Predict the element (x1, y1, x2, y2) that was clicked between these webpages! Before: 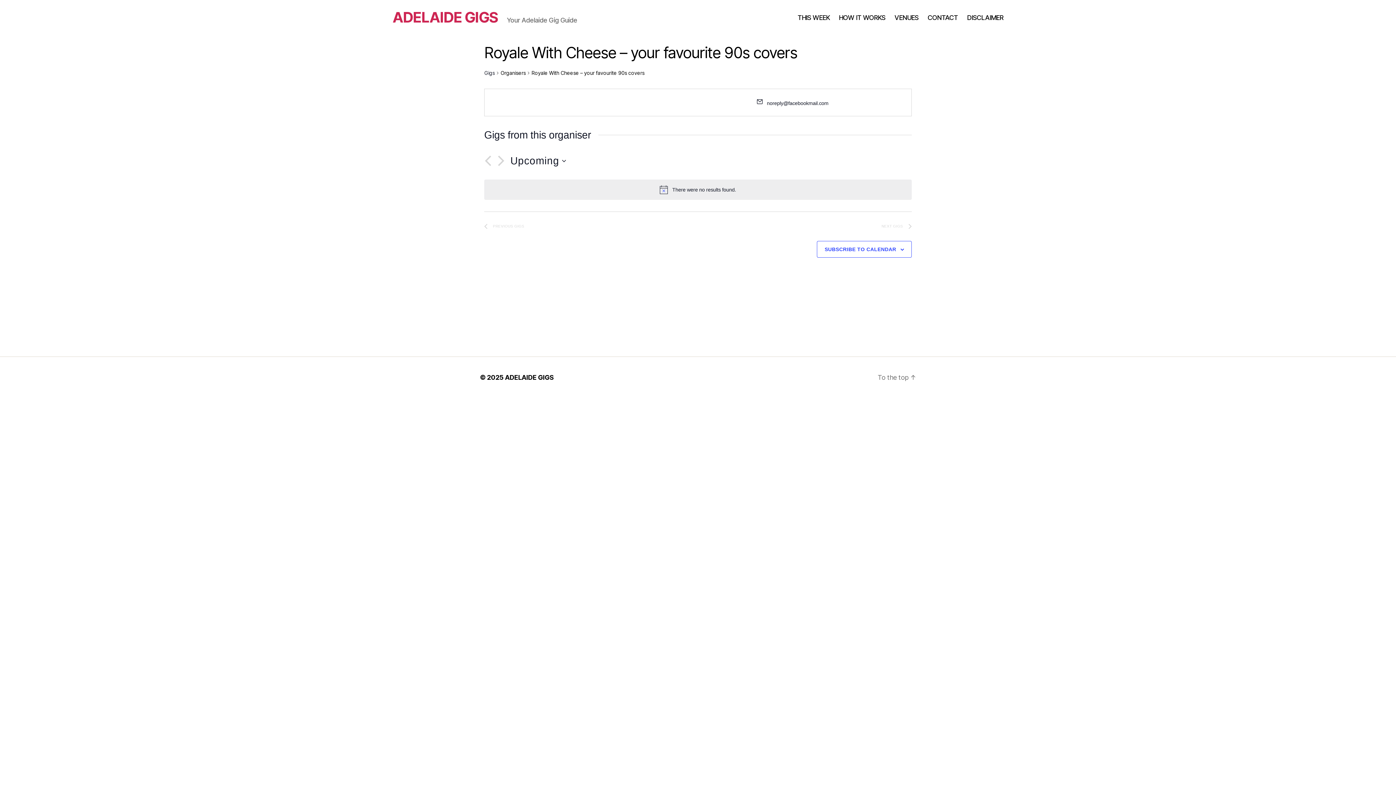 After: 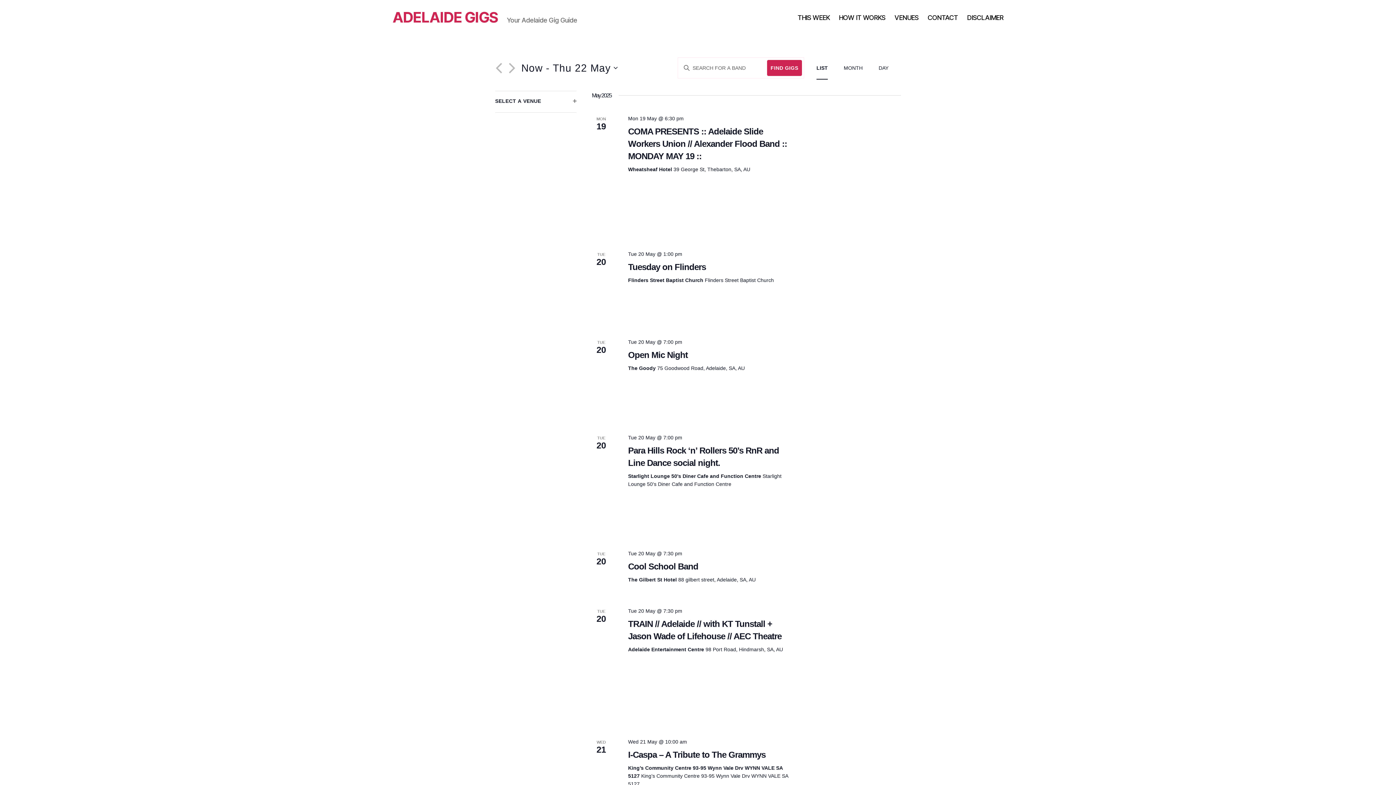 Action: label: ADELAIDE GIGS bbox: (505, 373, 554, 381)